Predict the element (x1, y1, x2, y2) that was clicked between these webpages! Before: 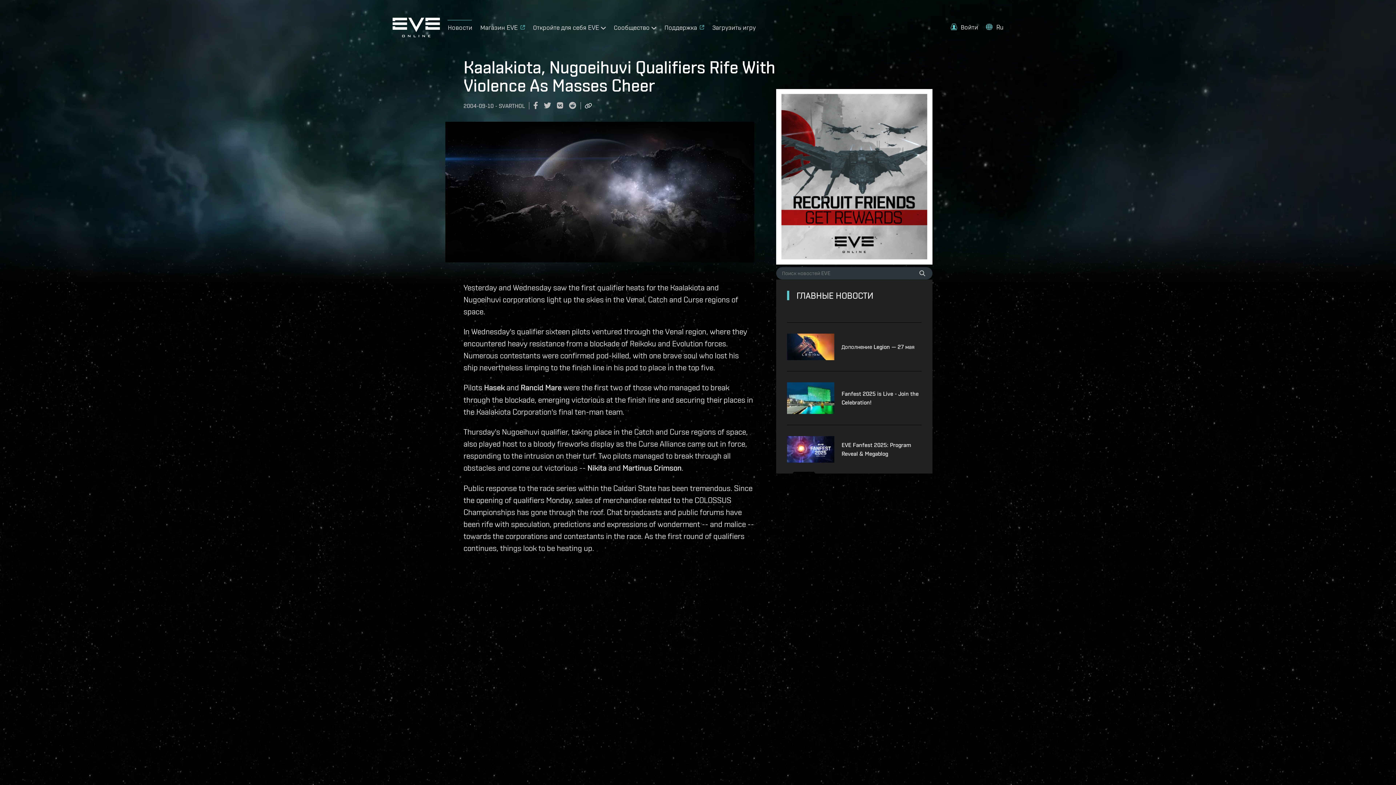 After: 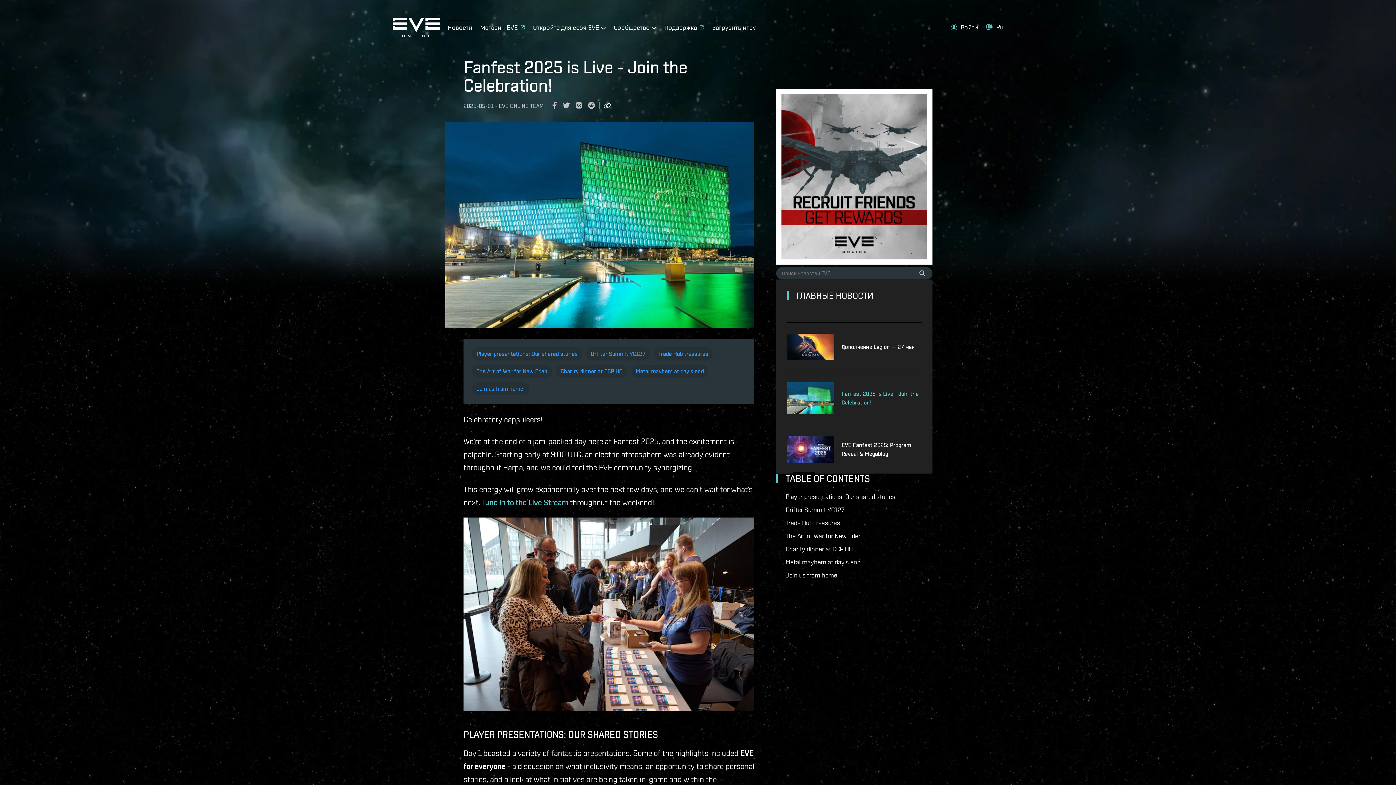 Action: label: Fanfest 2025 is Live - Join the Celebration! bbox: (841, 389, 921, 407)